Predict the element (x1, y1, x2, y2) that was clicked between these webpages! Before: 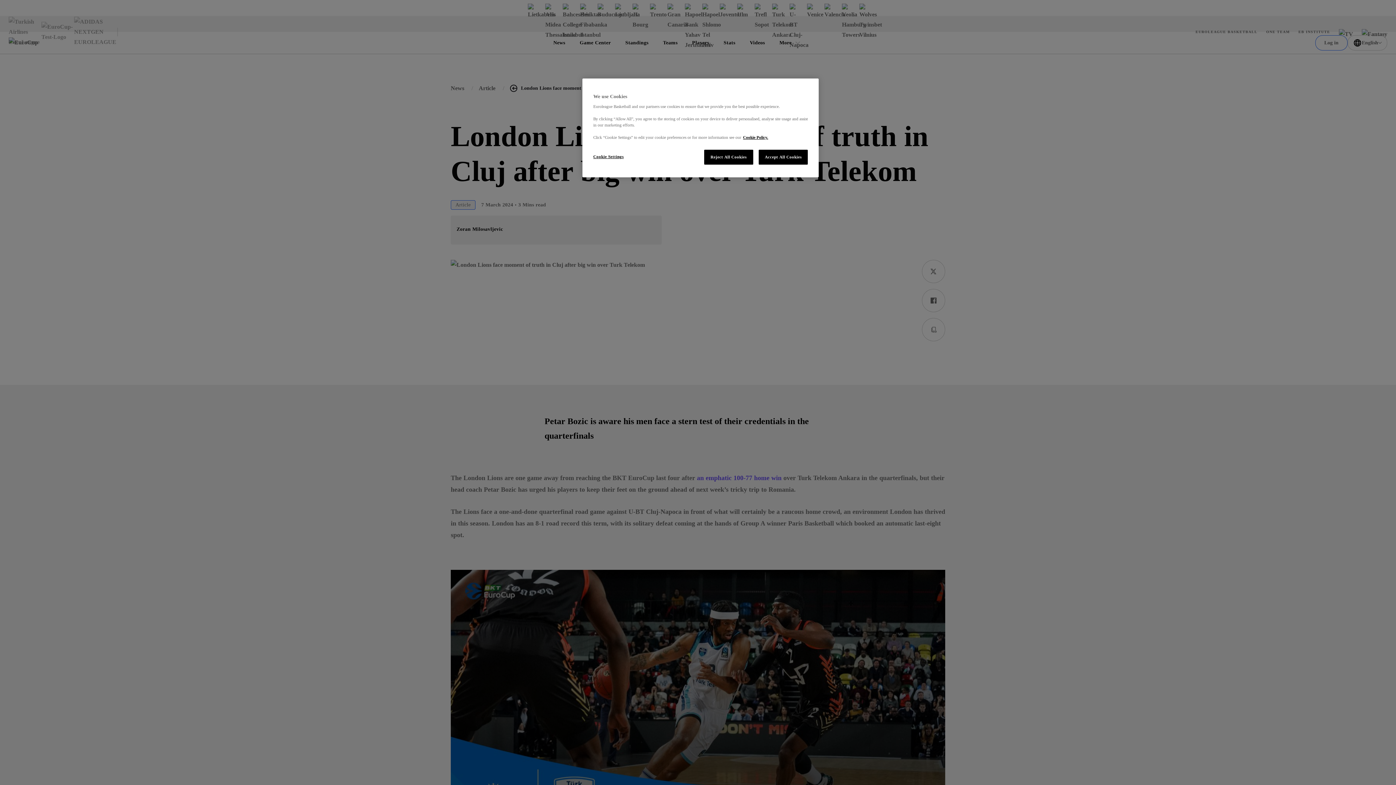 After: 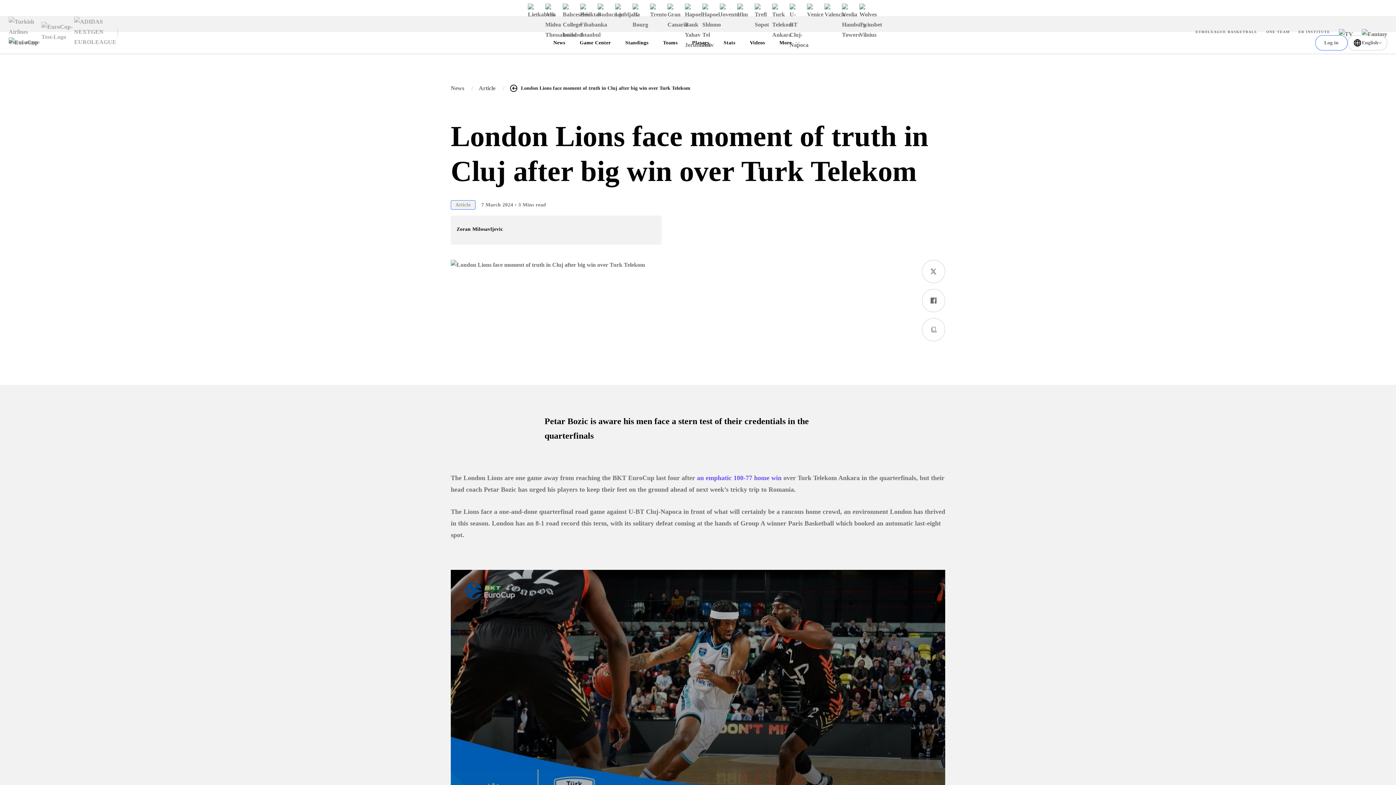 Action: label: Accept All Cookies bbox: (758, 149, 808, 164)